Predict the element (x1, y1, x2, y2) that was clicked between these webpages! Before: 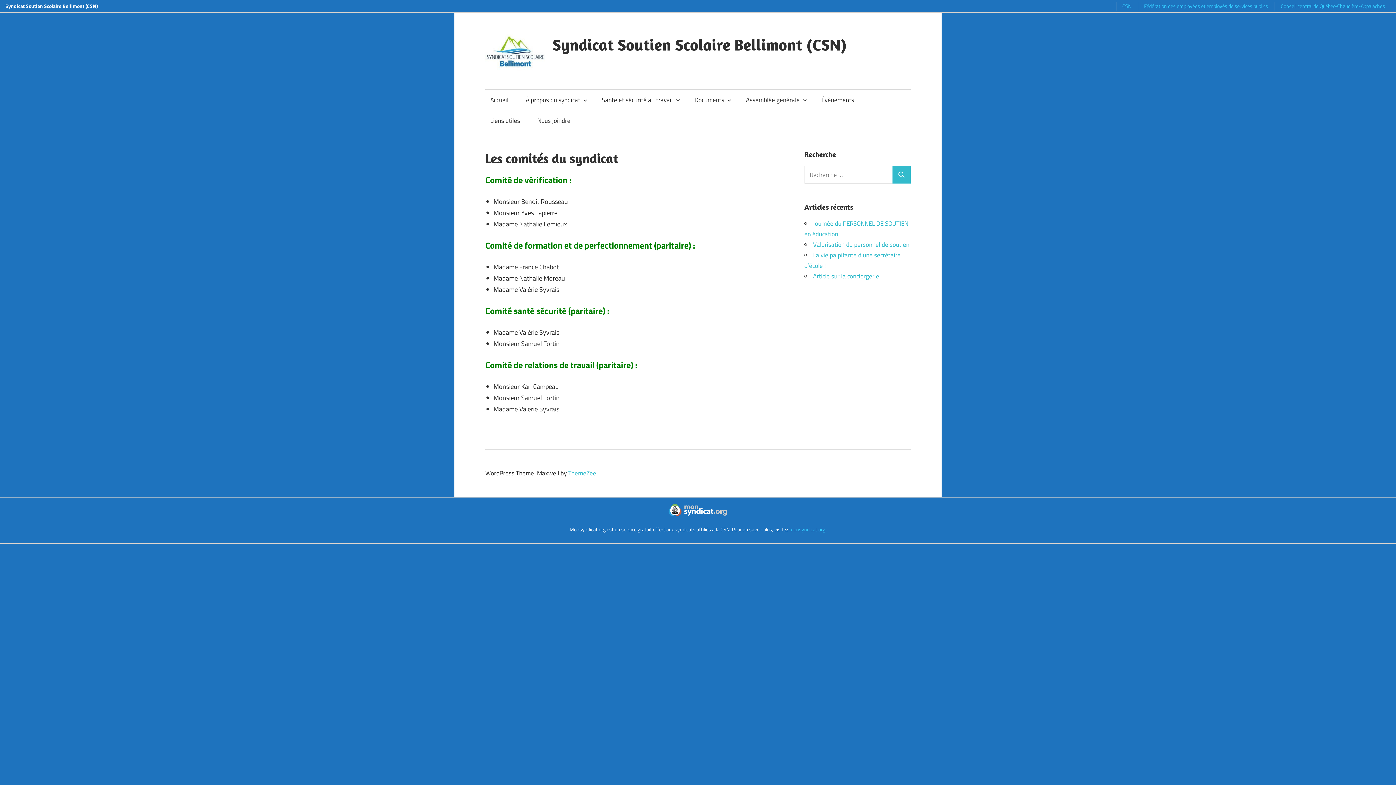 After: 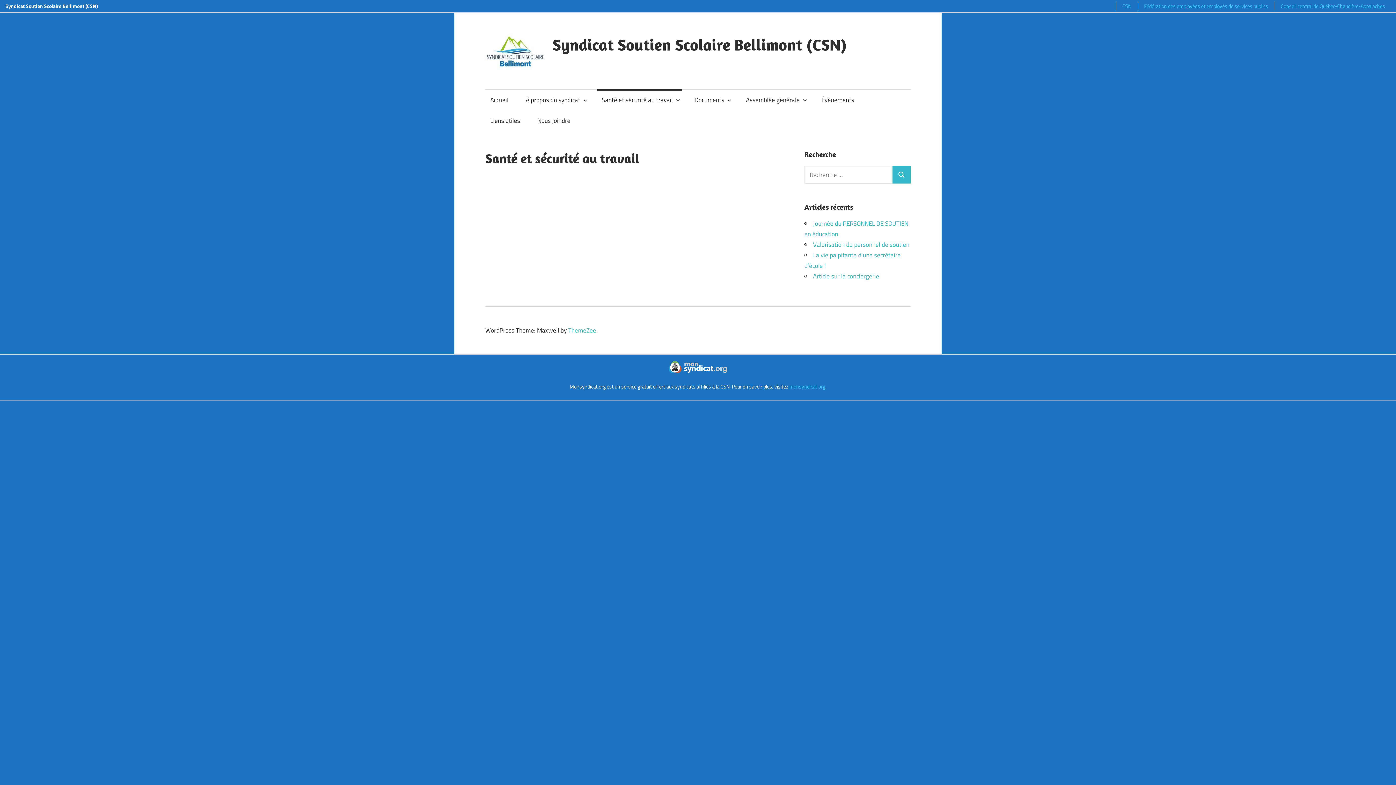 Action: bbox: (597, 89, 682, 110) label: Santé et sécurité au travail